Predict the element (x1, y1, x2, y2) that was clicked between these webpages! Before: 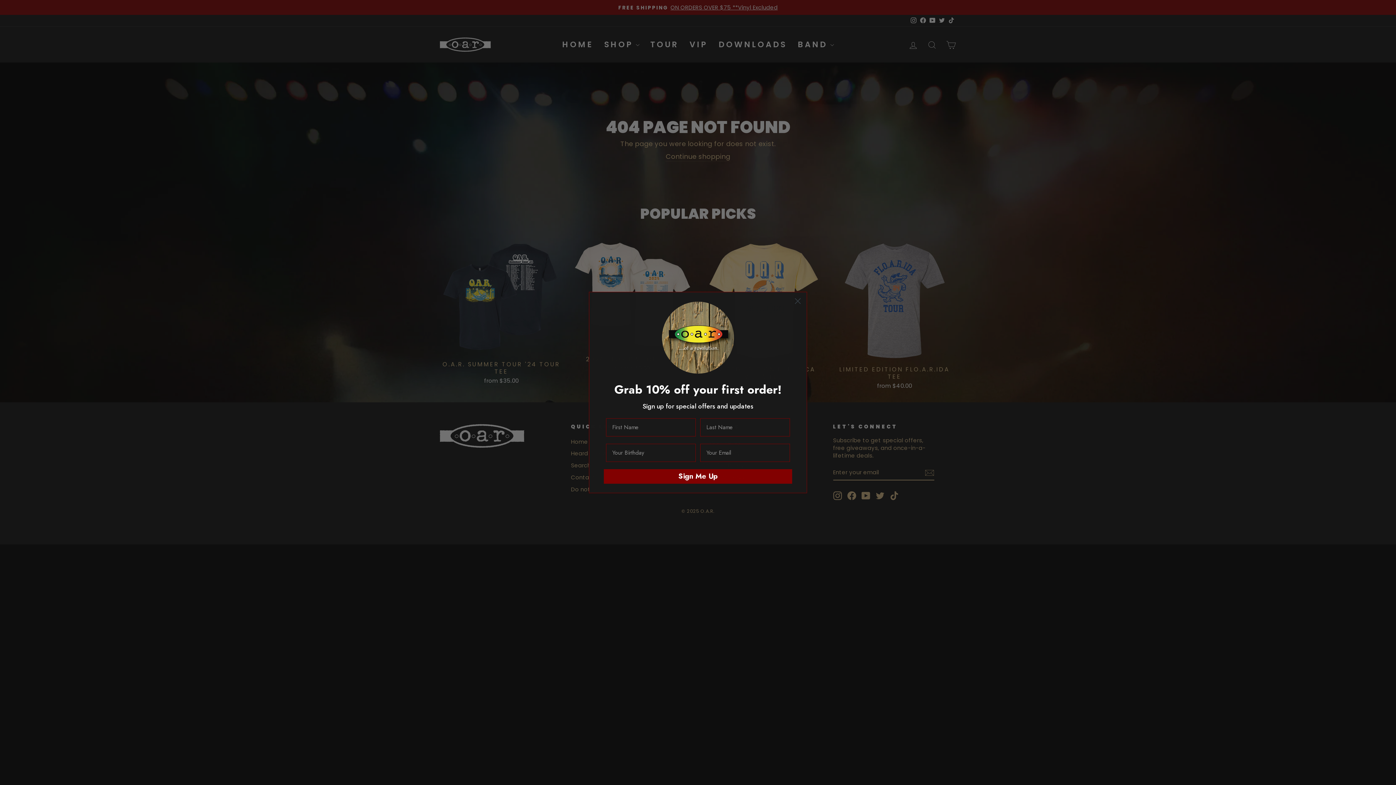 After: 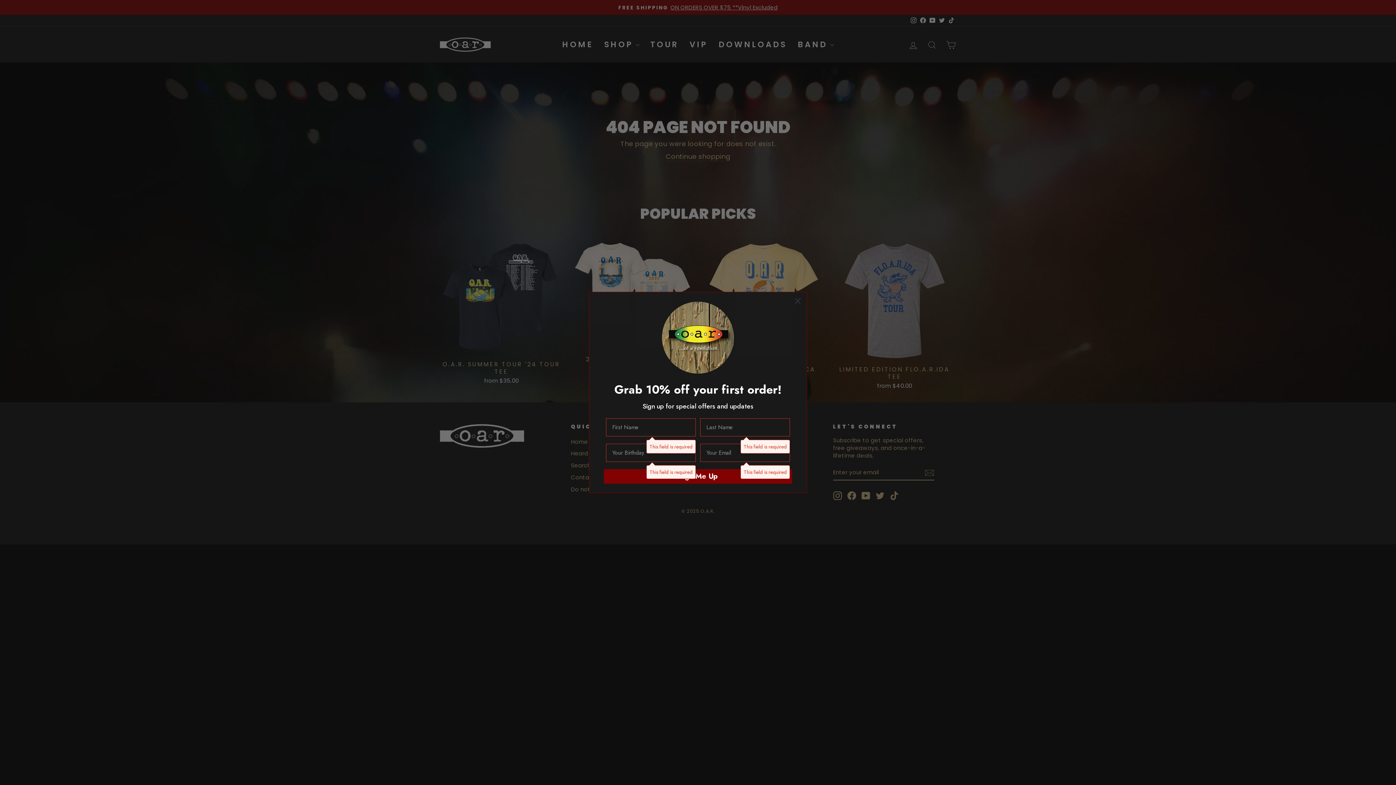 Action: bbox: (604, 469, 792, 483) label: Sign Me Up